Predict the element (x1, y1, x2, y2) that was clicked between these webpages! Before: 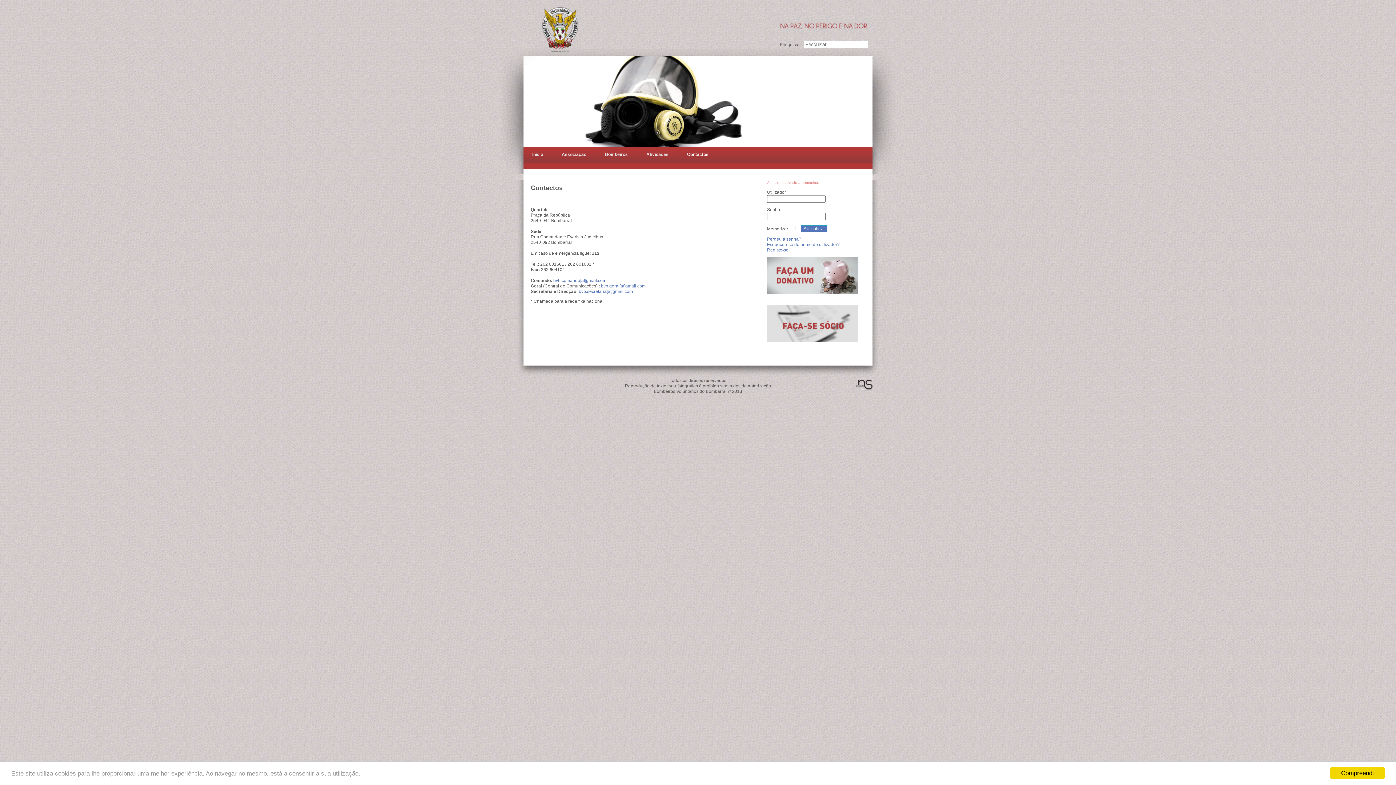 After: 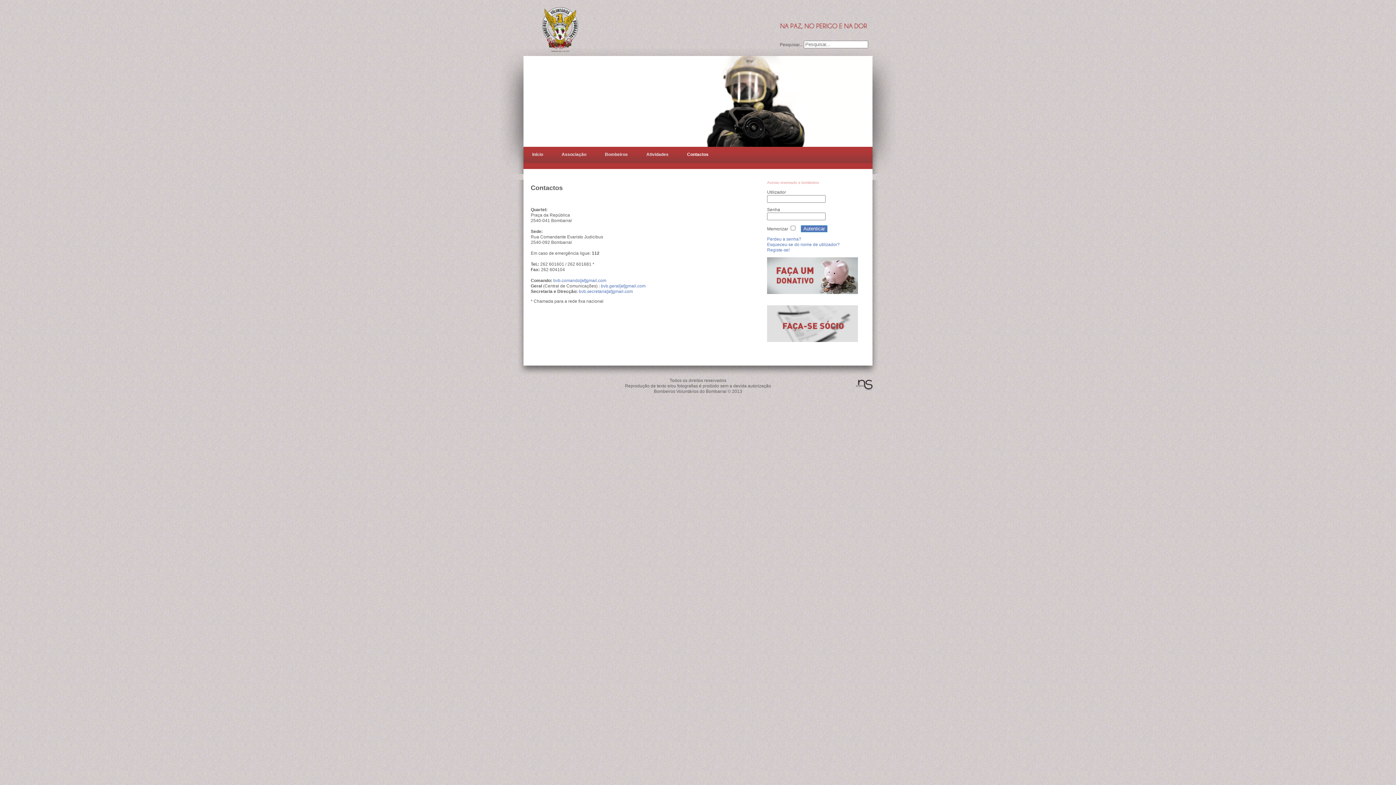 Action: label: Compreendi bbox: (1330, 767, 1385, 779)